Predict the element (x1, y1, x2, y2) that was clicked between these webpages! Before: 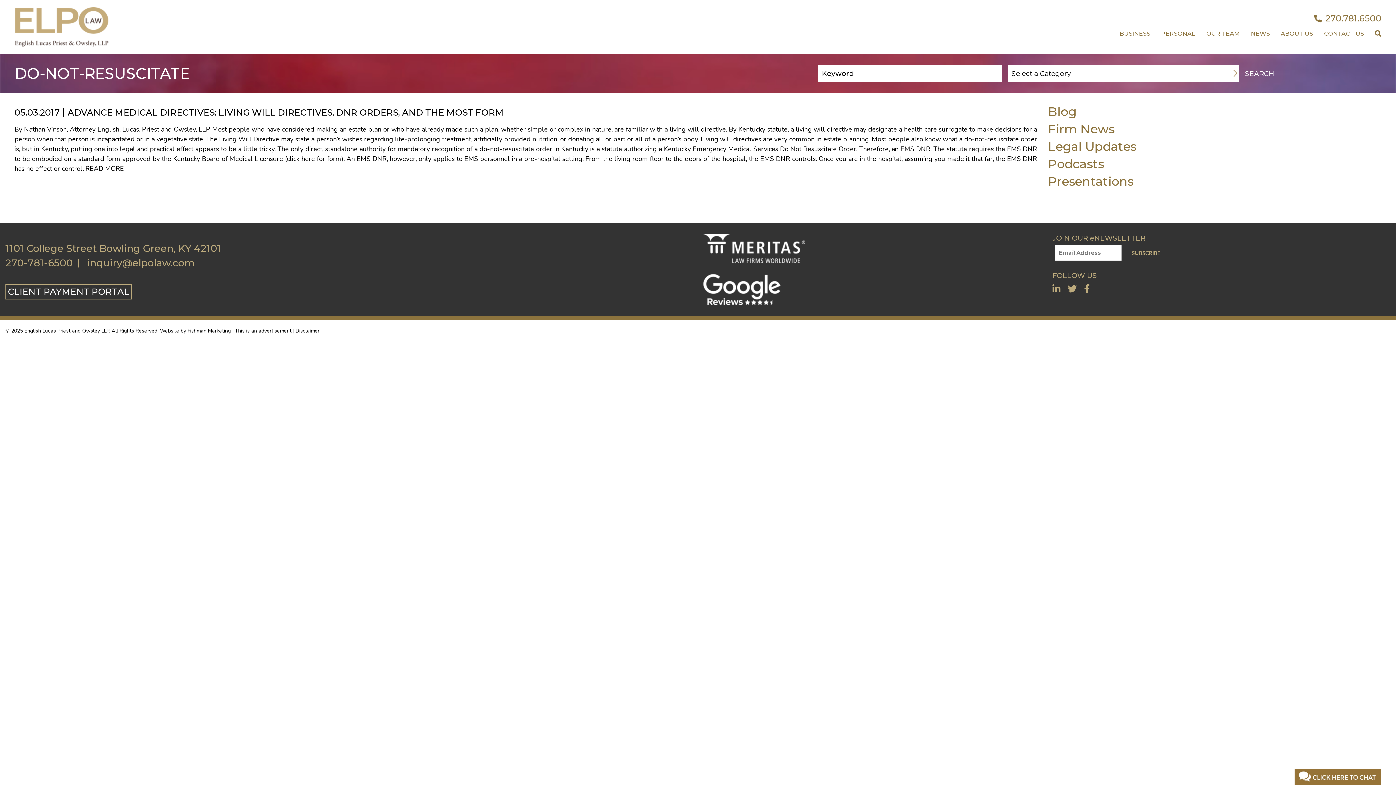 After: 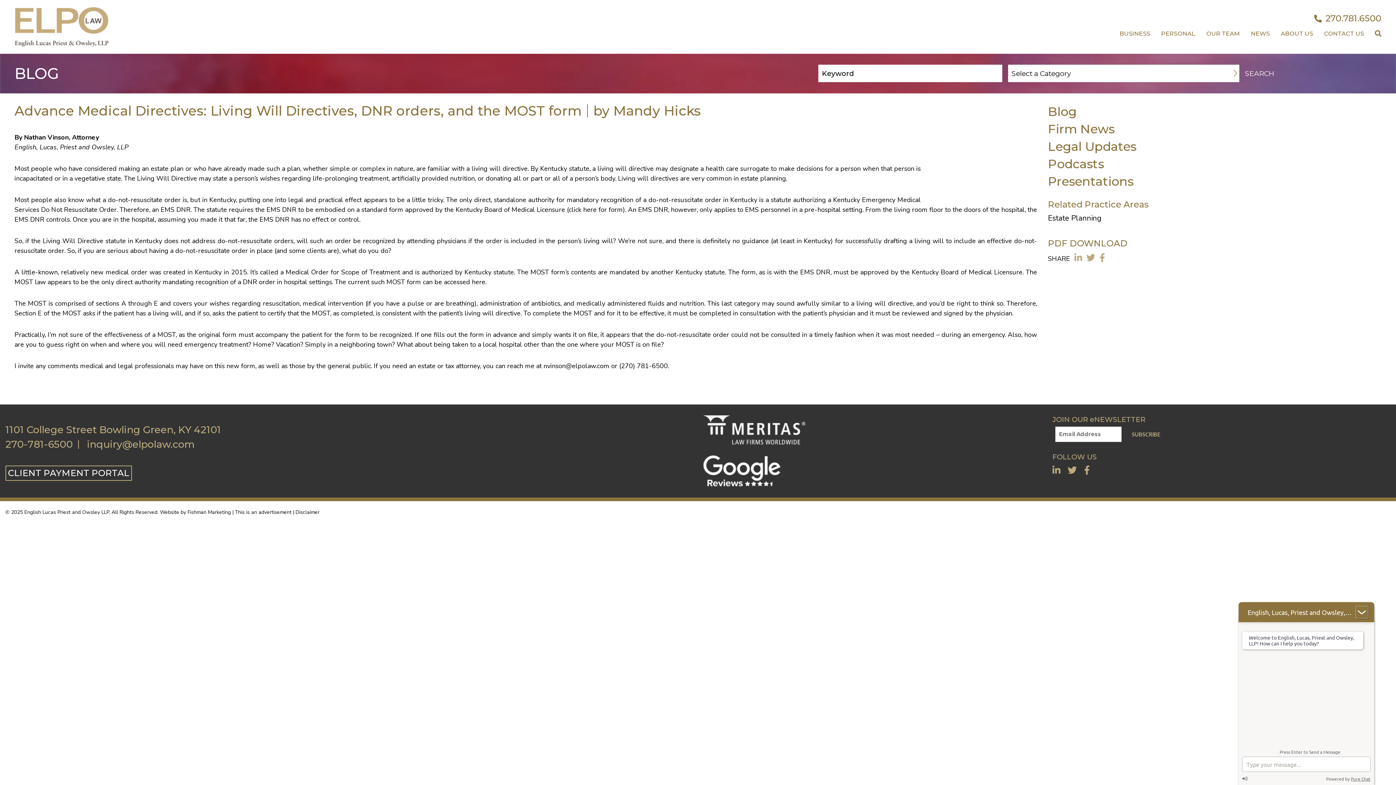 Action: bbox: (67, 107, 504, 117) label: ADVANCE MEDICAL DIRECTIVES: LIVING WILL DIRECTIVES, DNR ORDERS, AND THE MOST FORM